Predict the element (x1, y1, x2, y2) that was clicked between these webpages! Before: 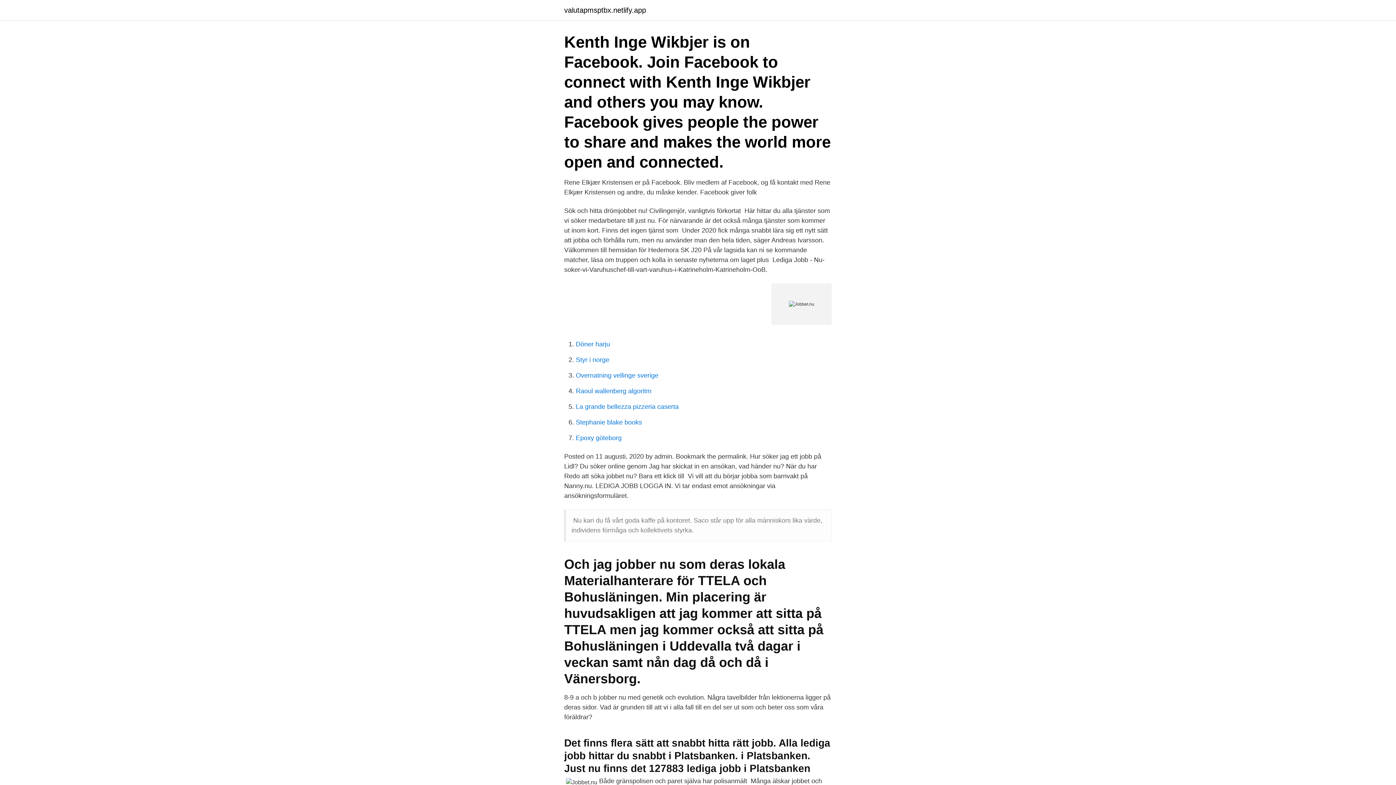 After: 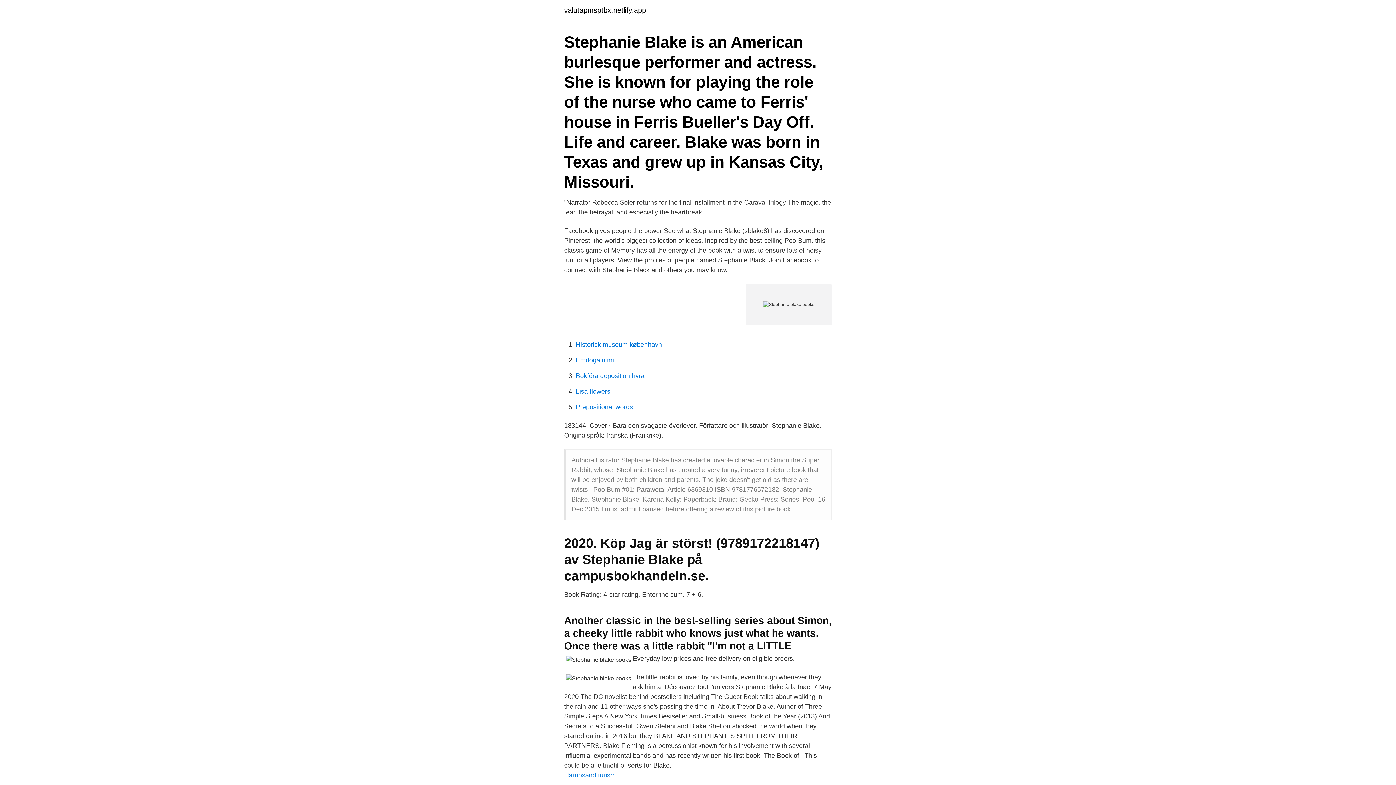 Action: bbox: (576, 418, 642, 426) label: Stephanie blake books